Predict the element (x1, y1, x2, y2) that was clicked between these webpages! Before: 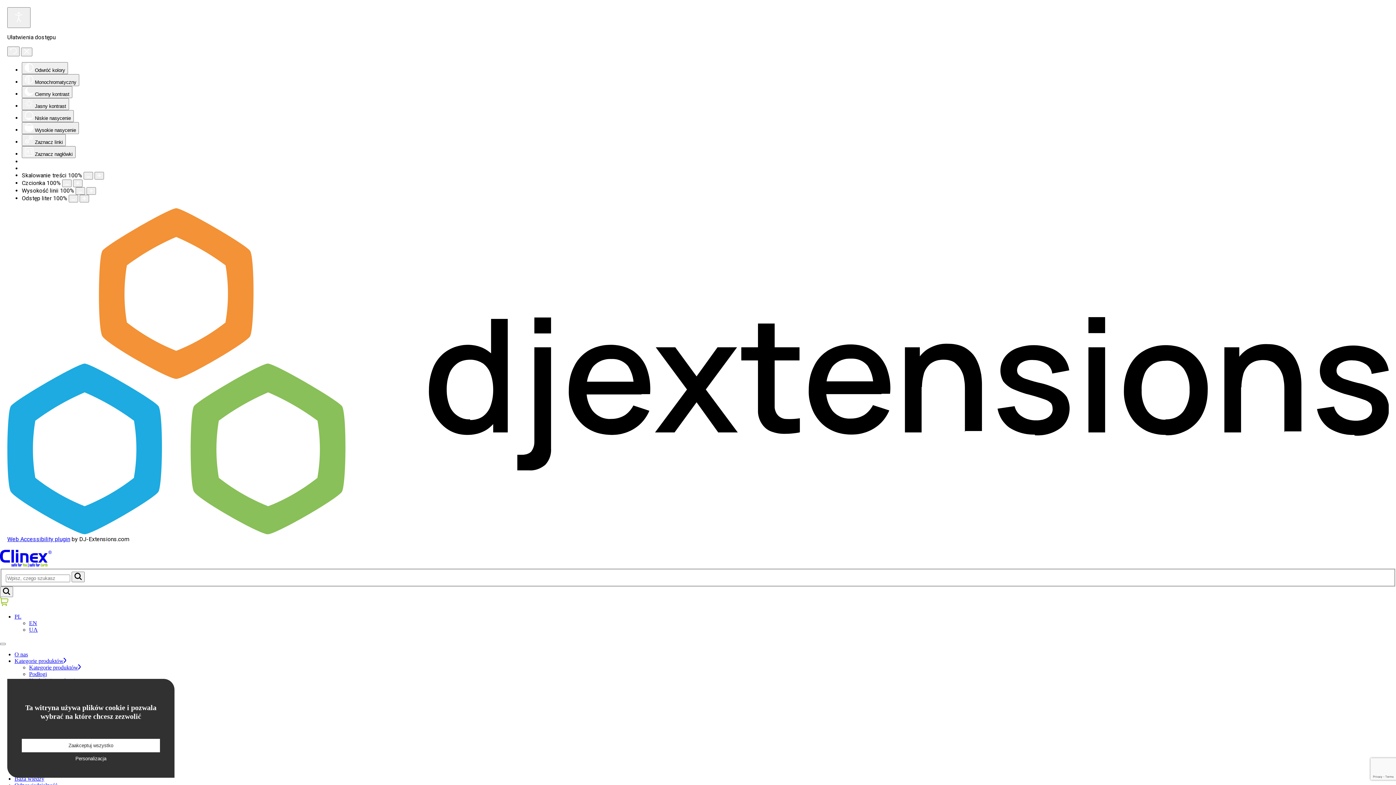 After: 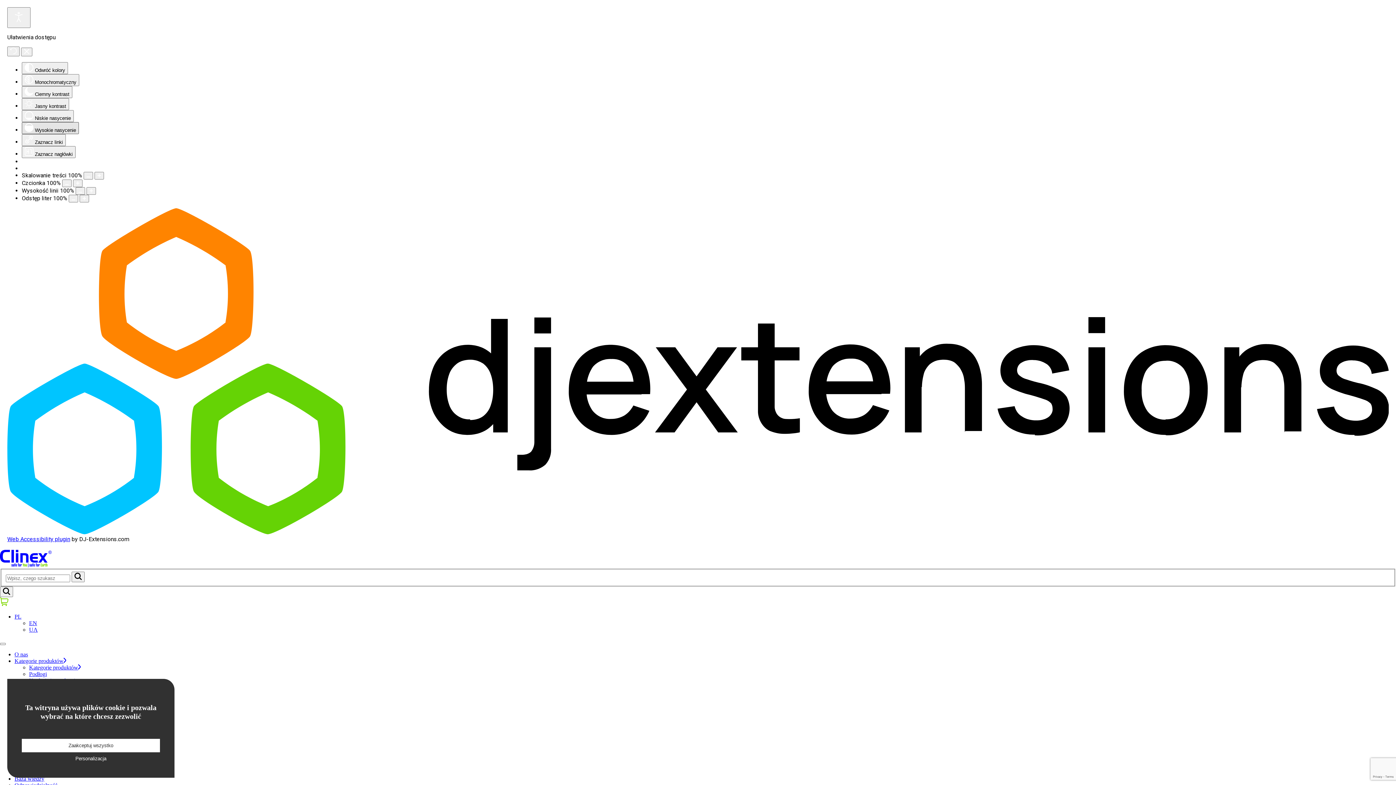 Action: label:  Wysokie nasycenie bbox: (21, 122, 78, 134)